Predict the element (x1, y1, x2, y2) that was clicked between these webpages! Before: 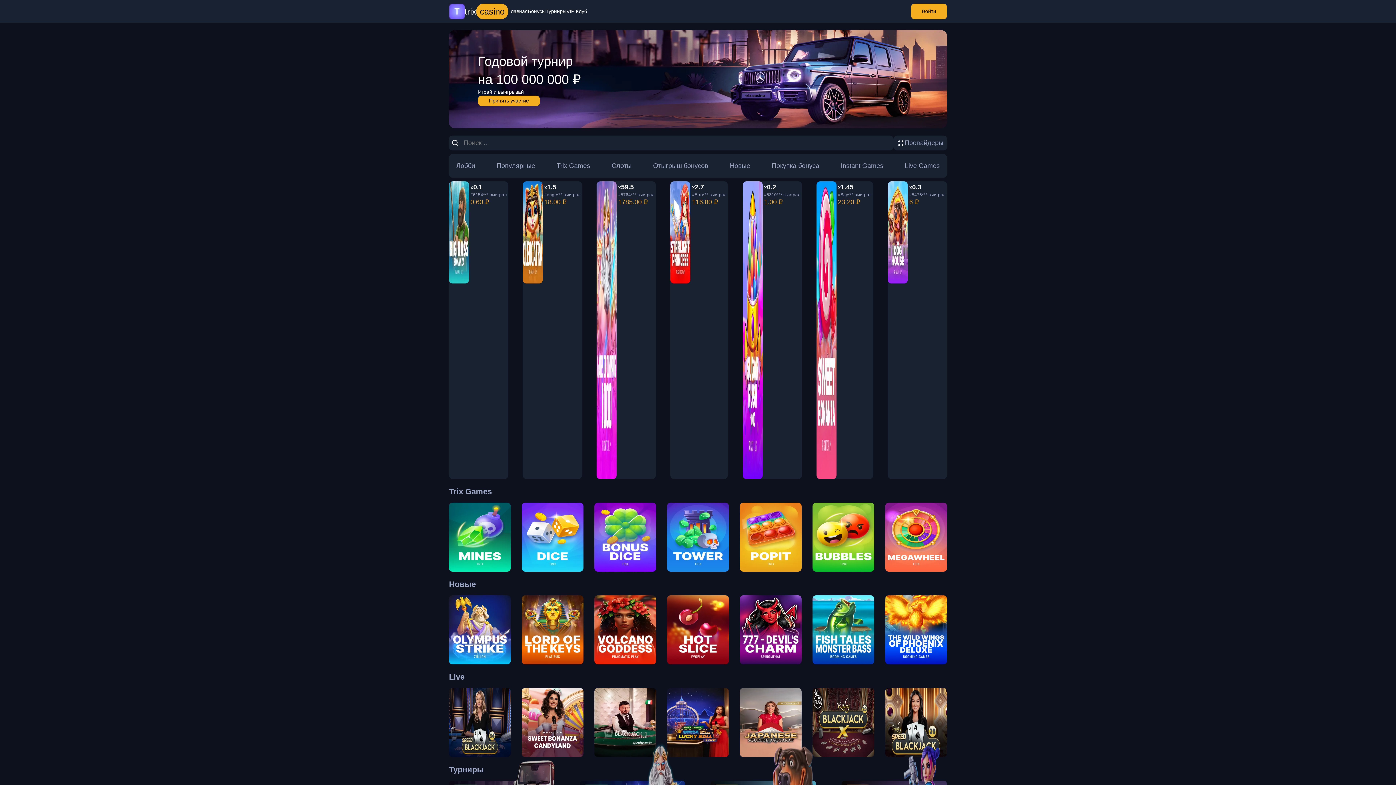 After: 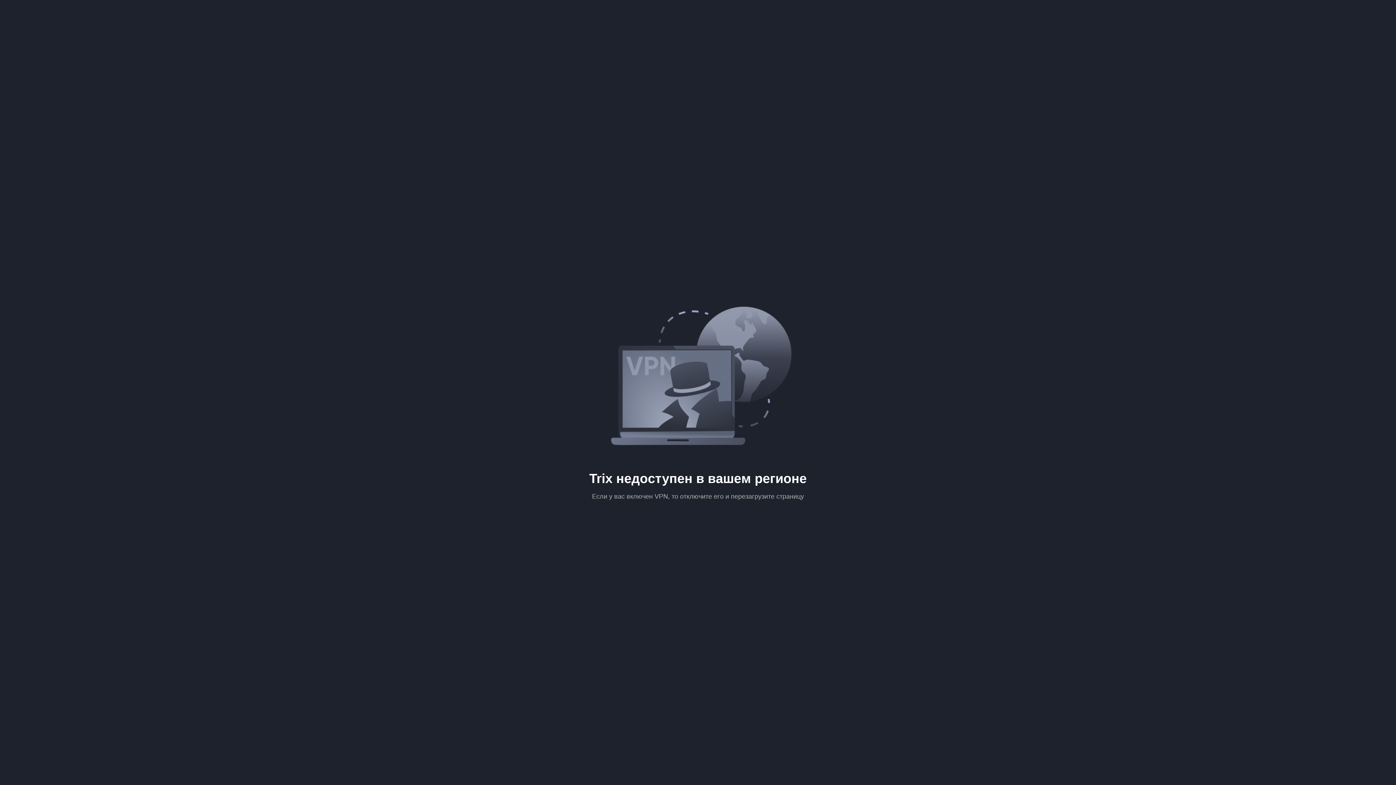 Action: bbox: (521, 502, 583, 572) label: Dice

Trix